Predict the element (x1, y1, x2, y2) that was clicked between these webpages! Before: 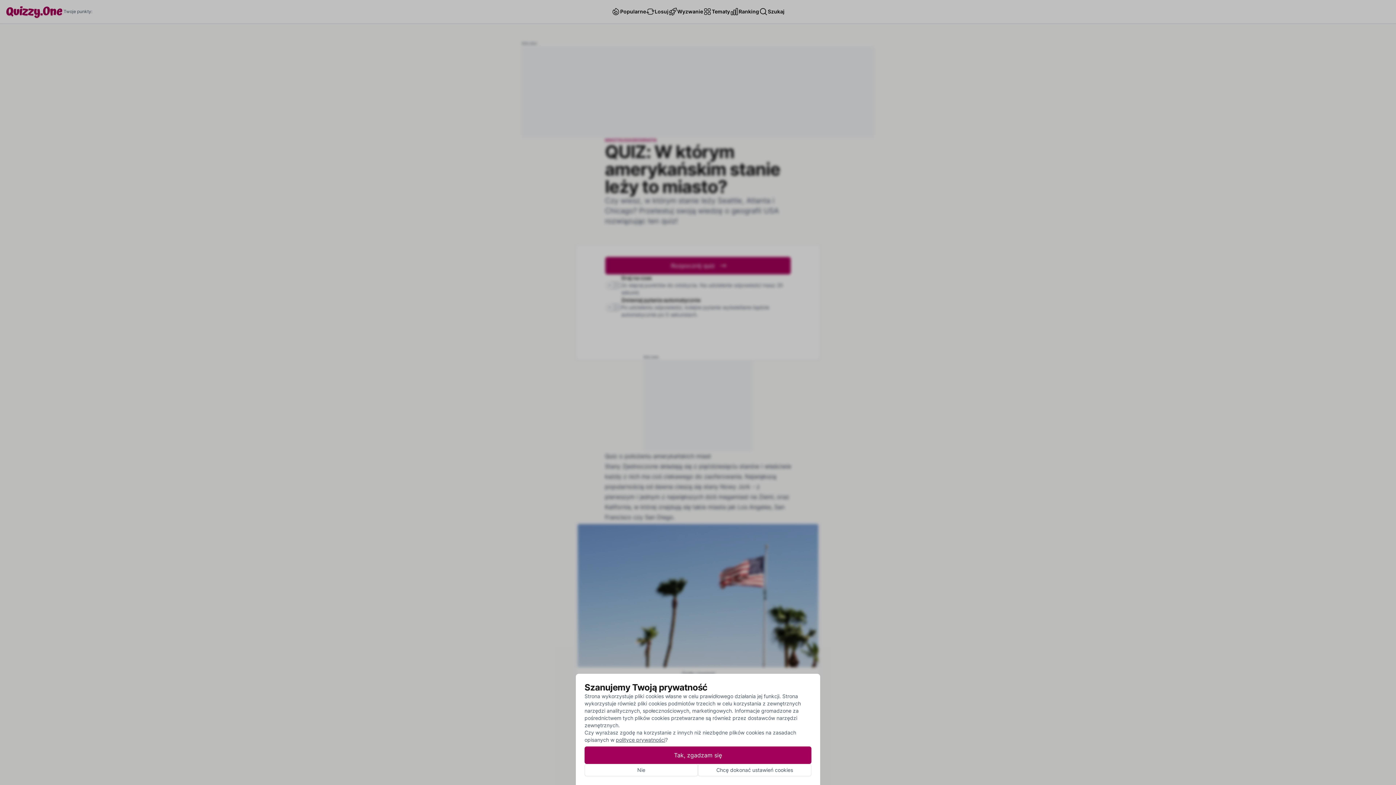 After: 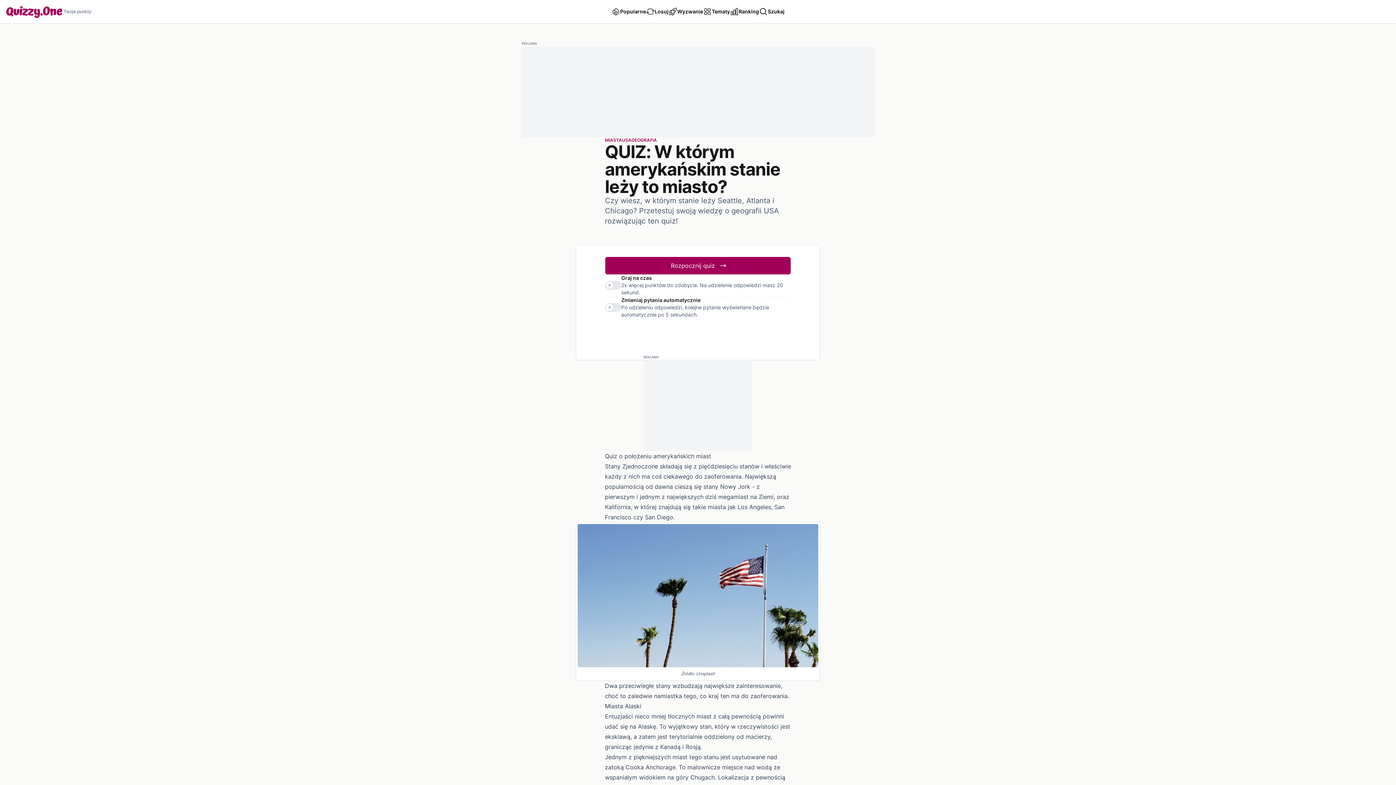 Action: label: Tak, zgadzam się bbox: (584, 746, 811, 764)